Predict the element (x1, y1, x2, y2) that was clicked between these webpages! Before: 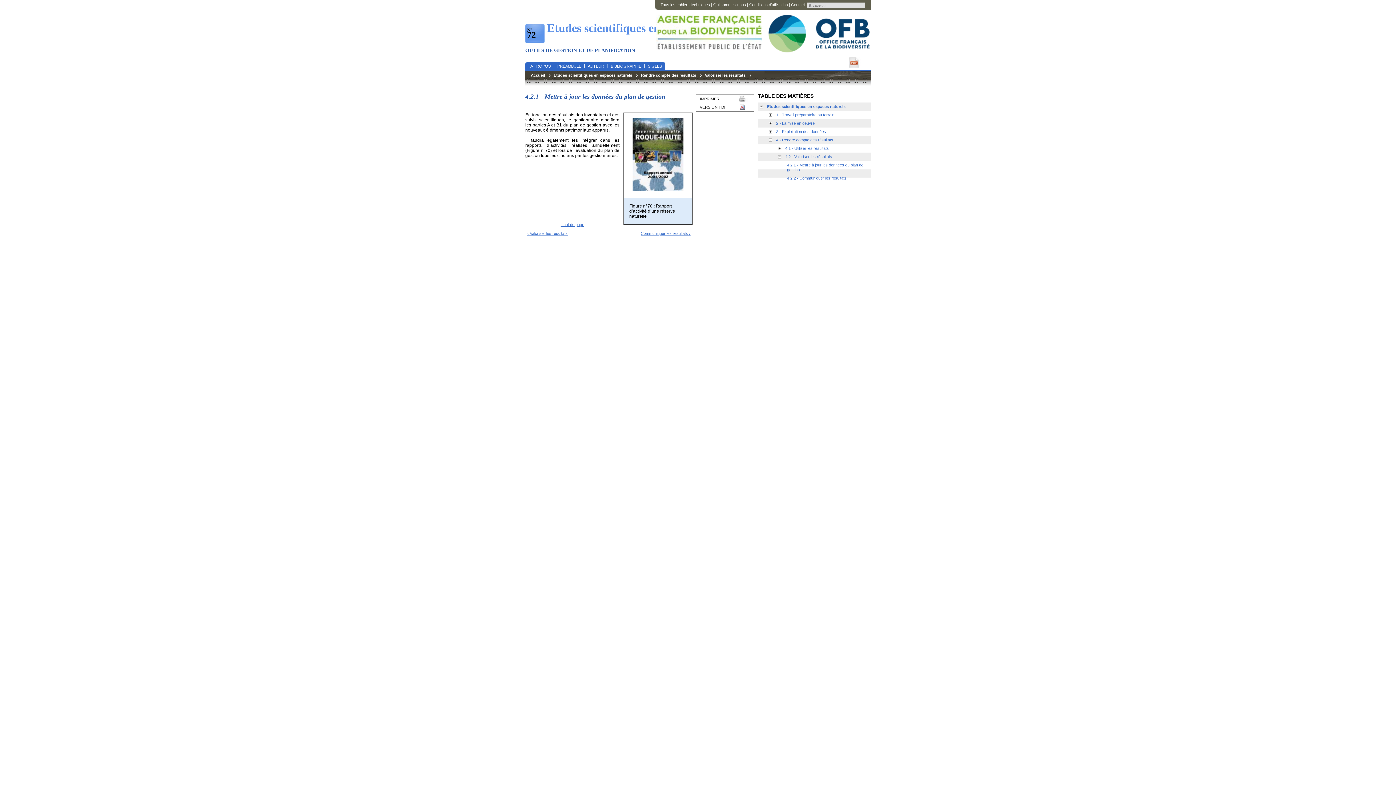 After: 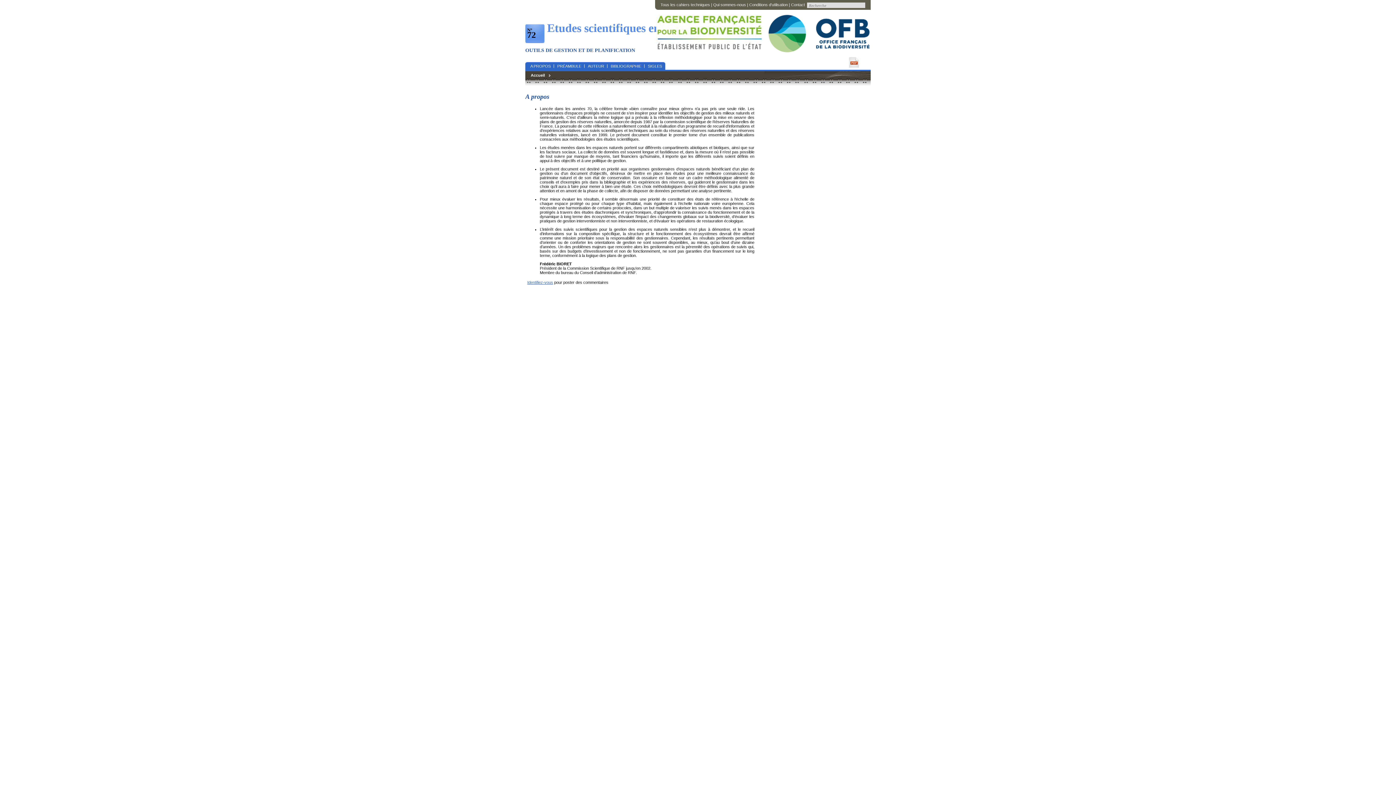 Action: bbox: (527, 62, 554, 69) label: A PROPOS